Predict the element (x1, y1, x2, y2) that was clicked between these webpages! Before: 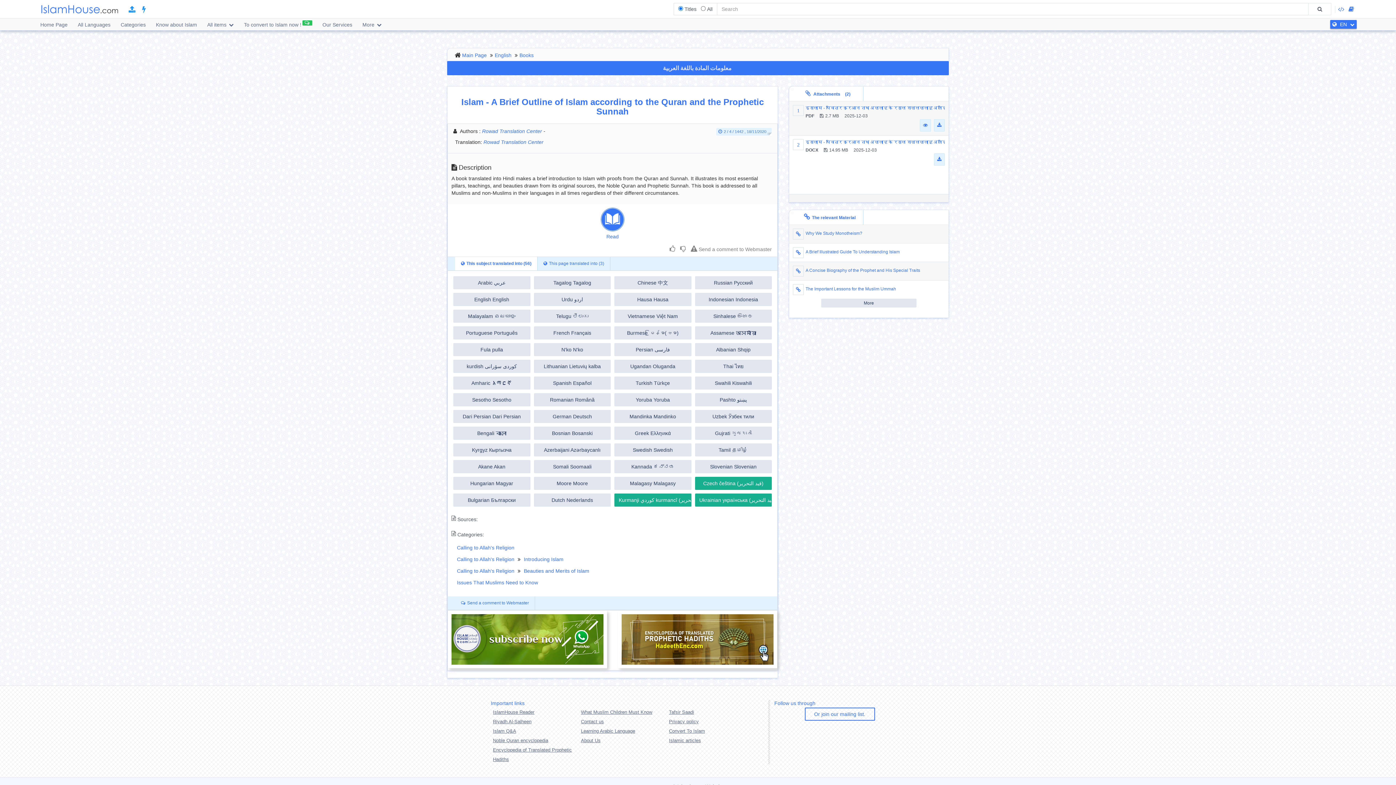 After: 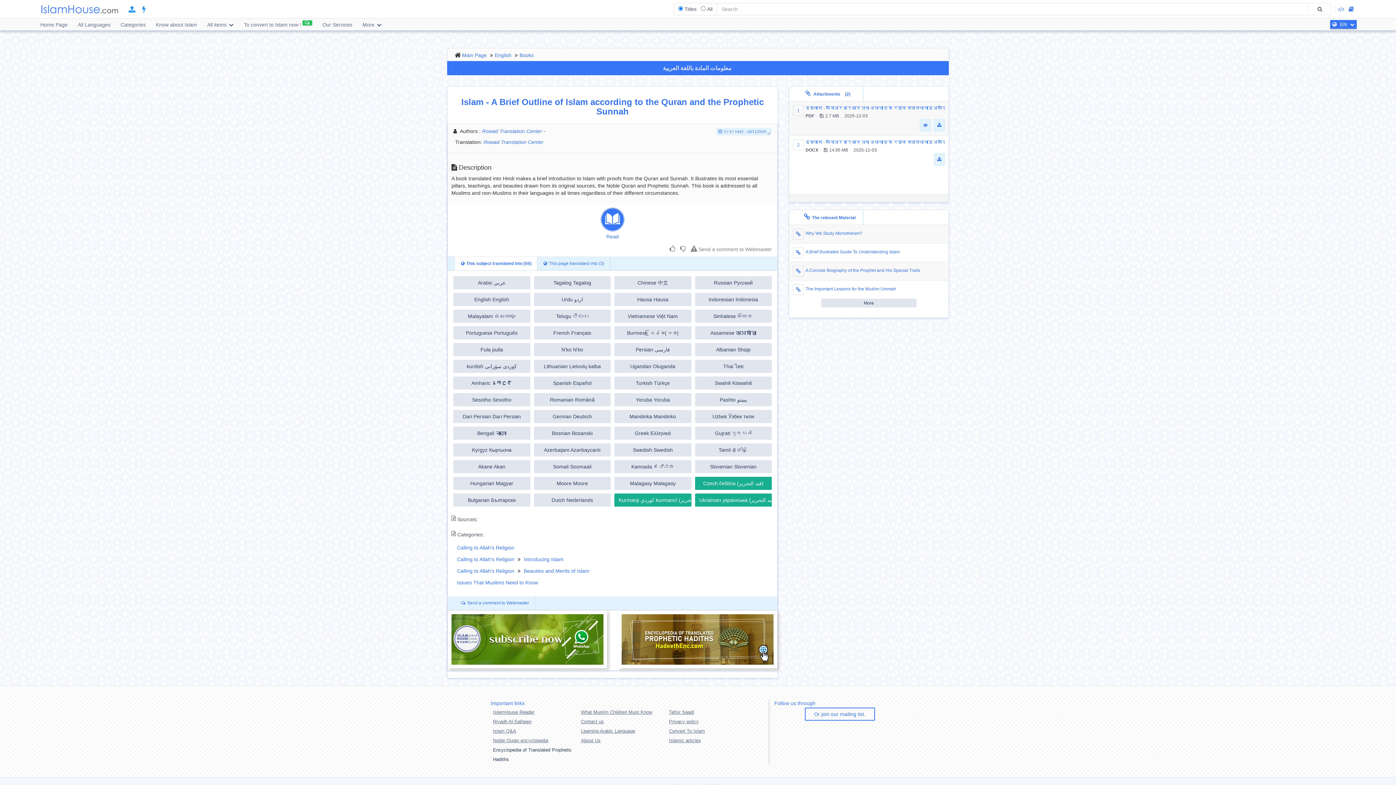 Action: bbox: (493, 745, 579, 764) label: Encyclopedia of Translated Prophetic Hadiths